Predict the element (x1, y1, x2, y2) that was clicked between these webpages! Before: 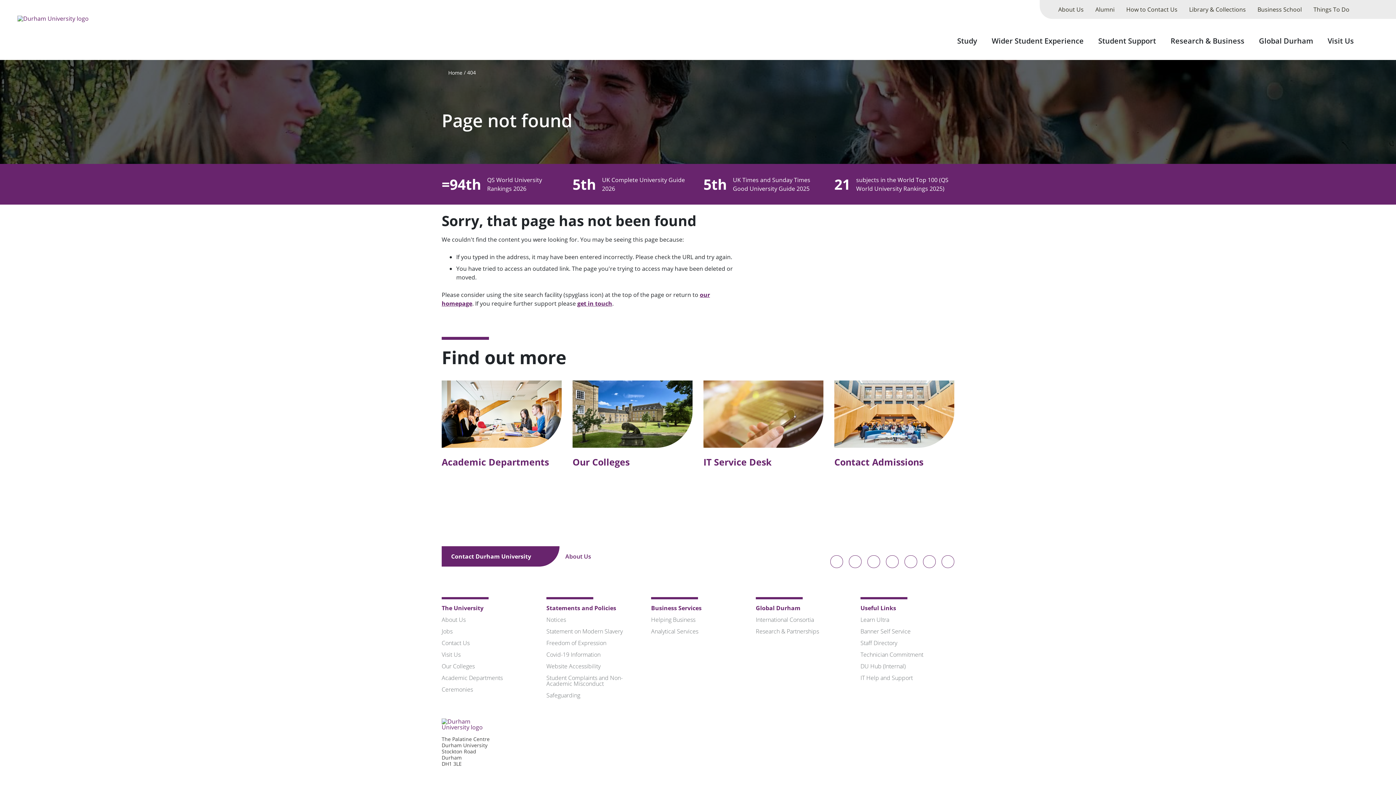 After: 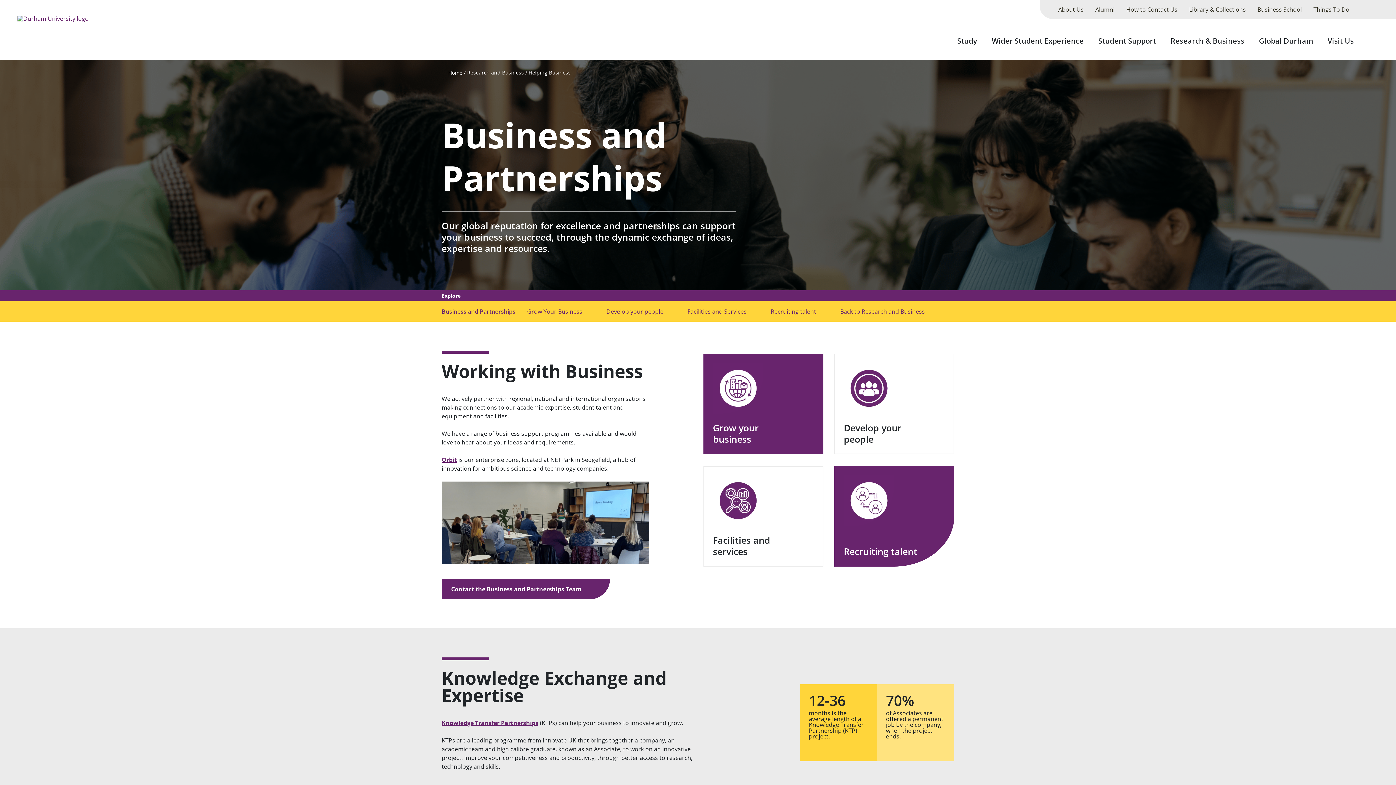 Action: label: Helping Business bbox: (651, 616, 695, 624)